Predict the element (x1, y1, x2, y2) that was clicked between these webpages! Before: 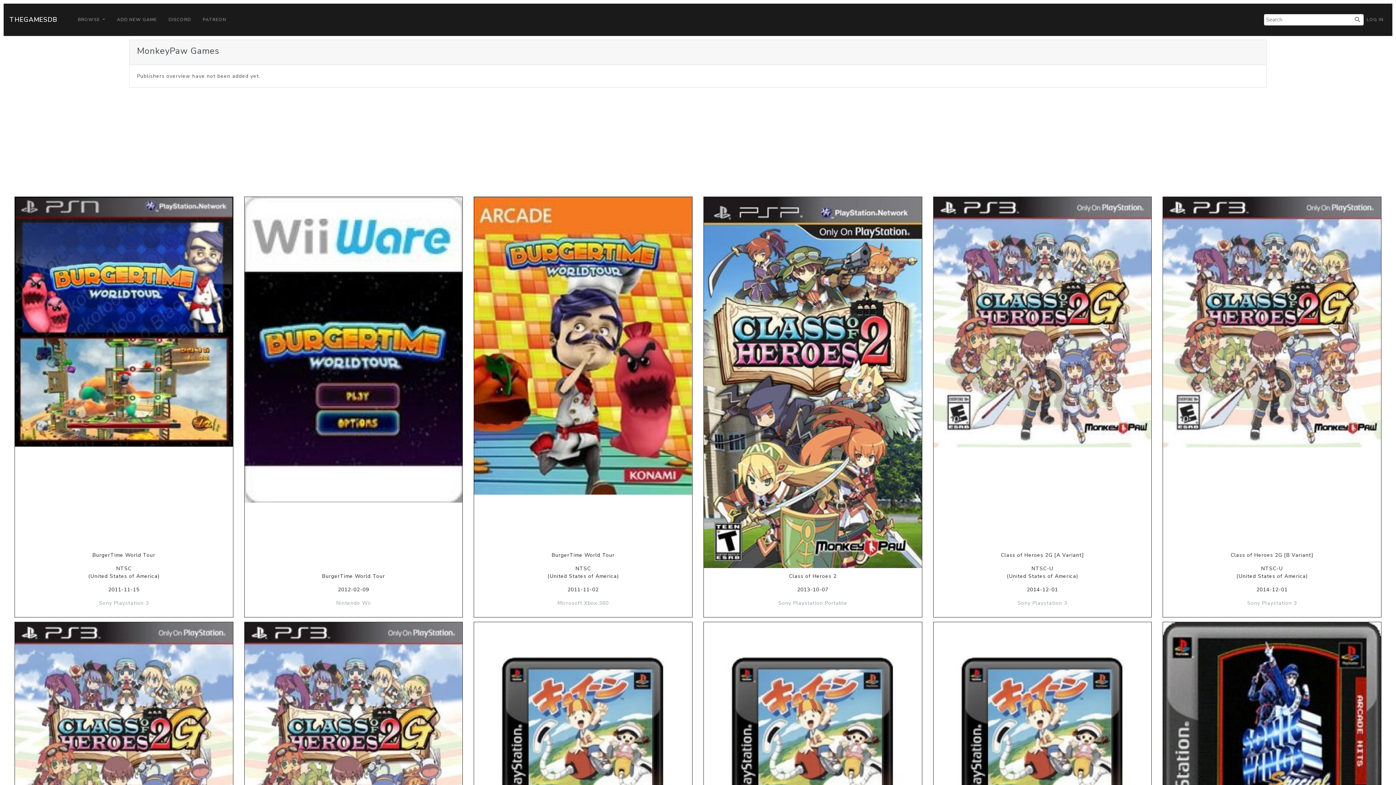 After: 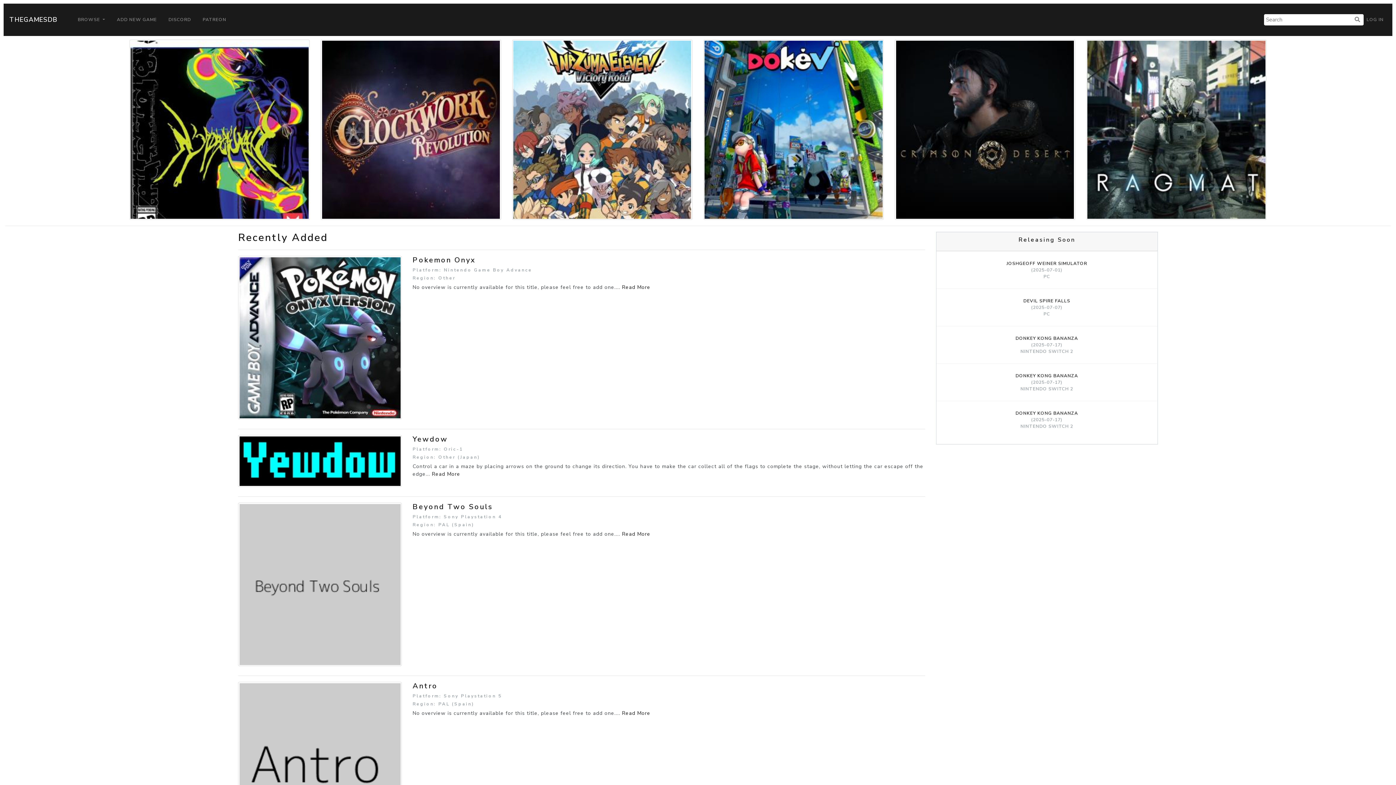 Action: label: THEGAMESDB bbox: (9, 13, 57, 26)